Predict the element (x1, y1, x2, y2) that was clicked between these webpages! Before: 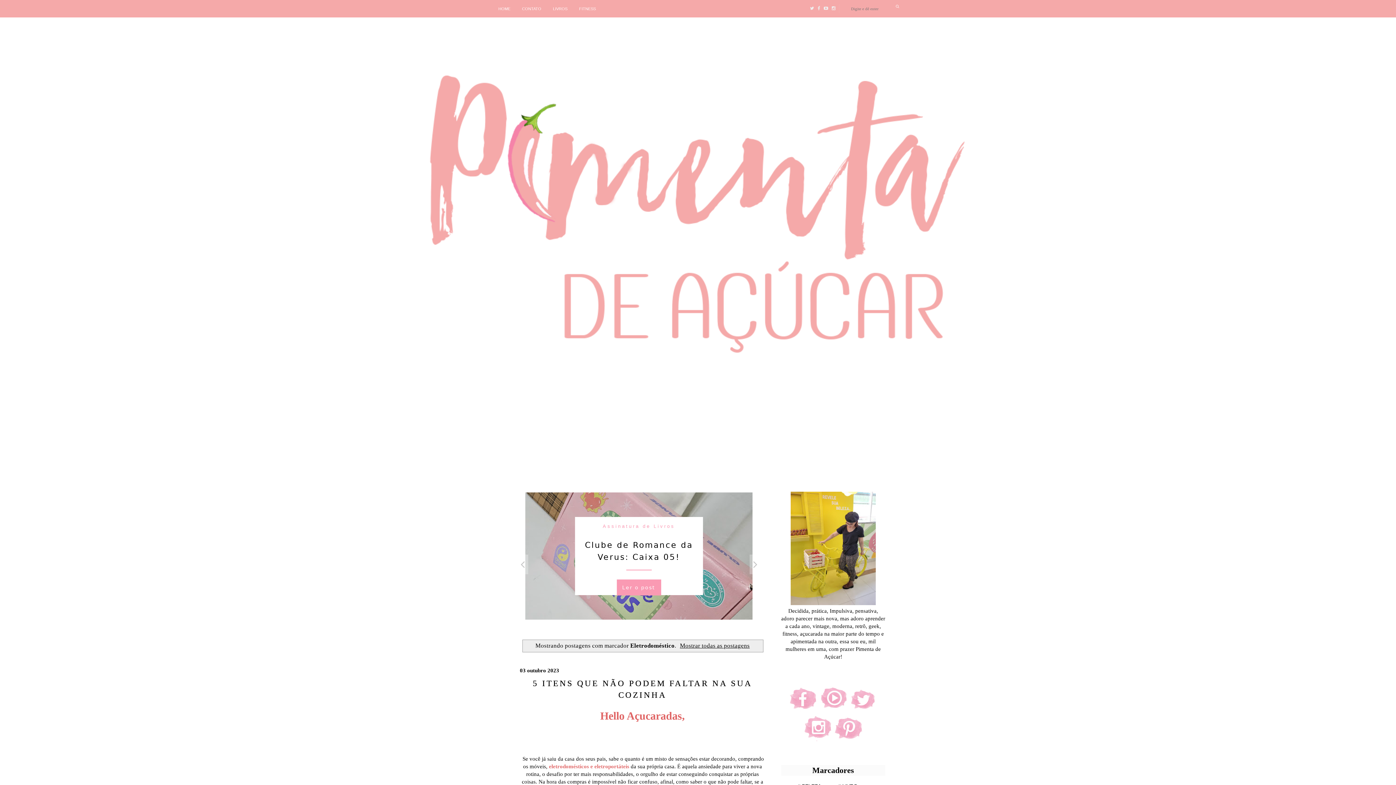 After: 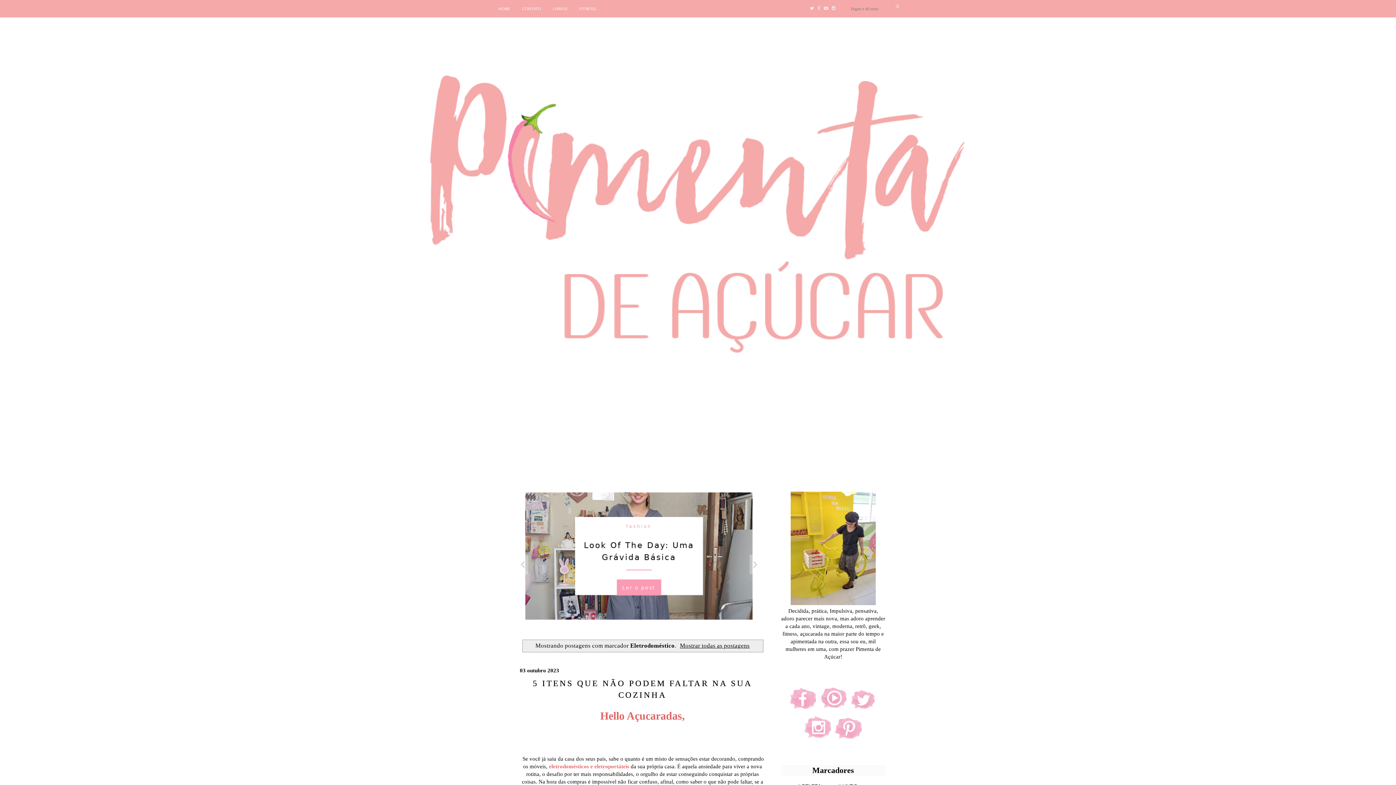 Action: label: eletrodomésticos e eletroportáteis bbox: (549, 763, 629, 769)